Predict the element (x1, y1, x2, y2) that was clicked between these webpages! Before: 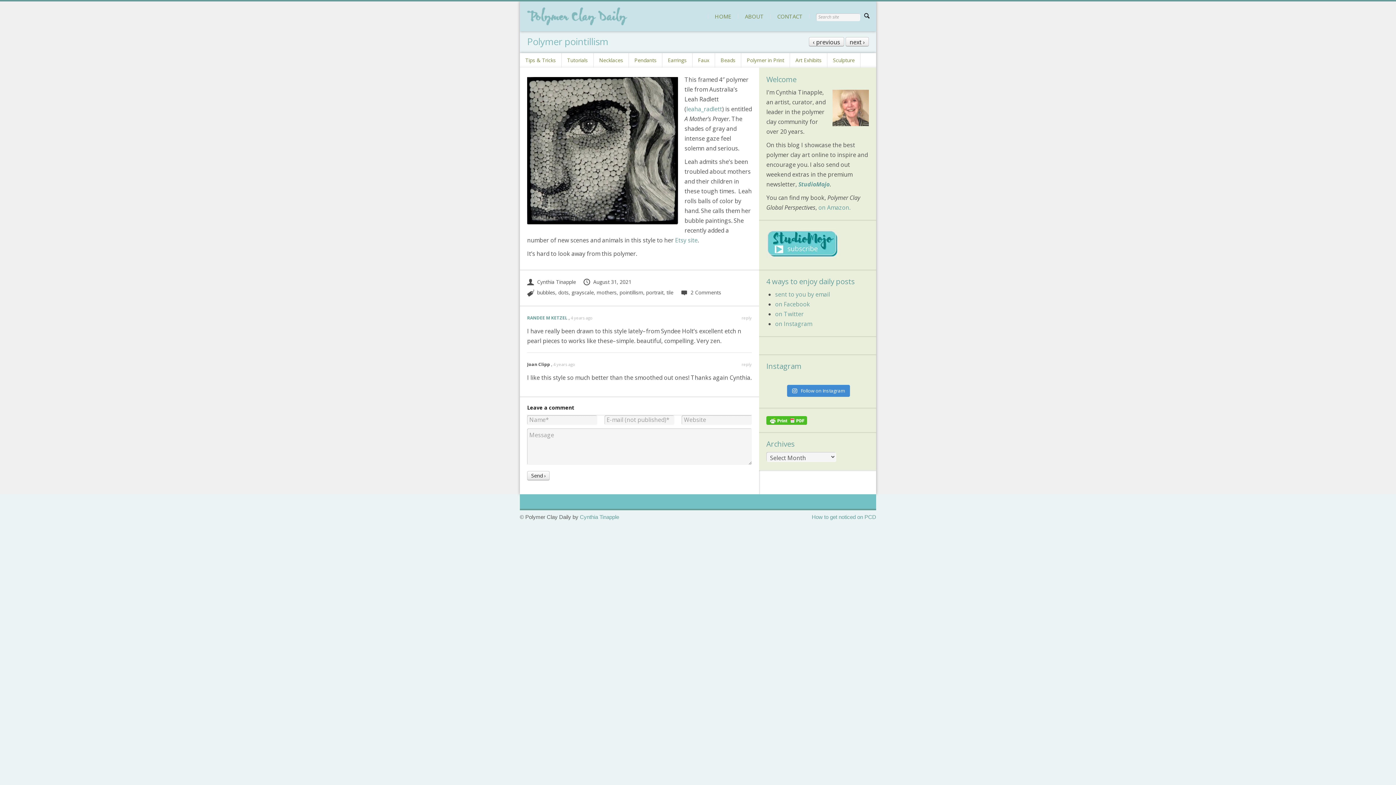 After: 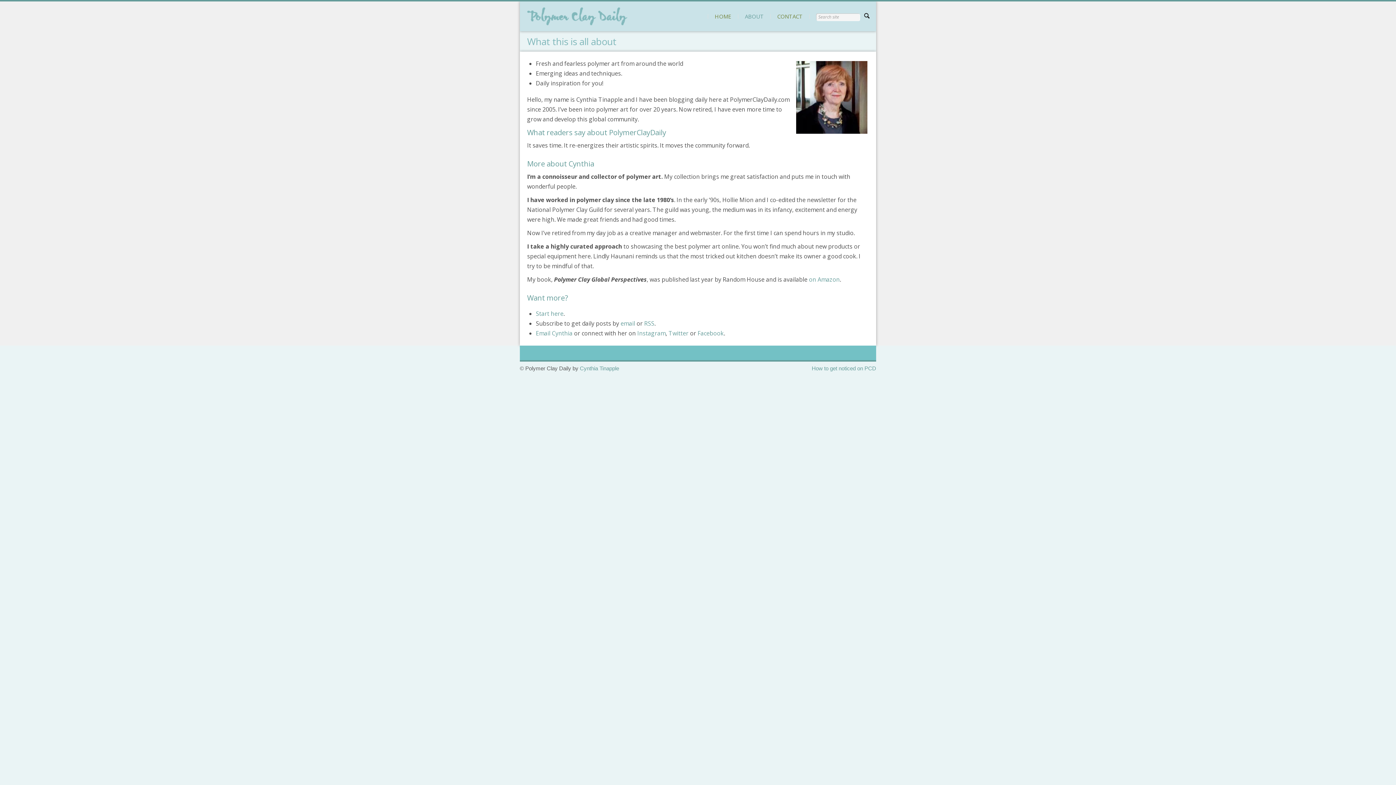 Action: bbox: (745, 12, 764, 20) label: ABOUT